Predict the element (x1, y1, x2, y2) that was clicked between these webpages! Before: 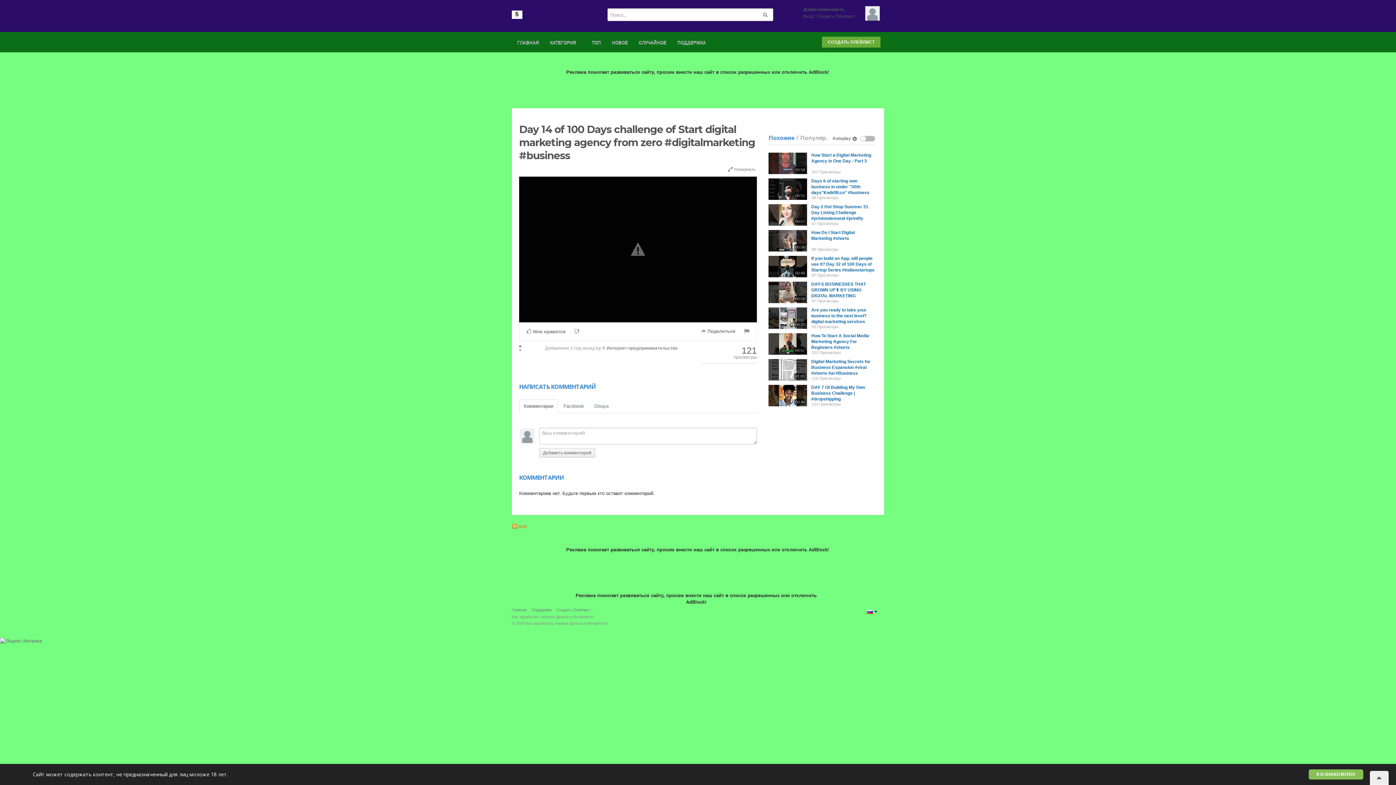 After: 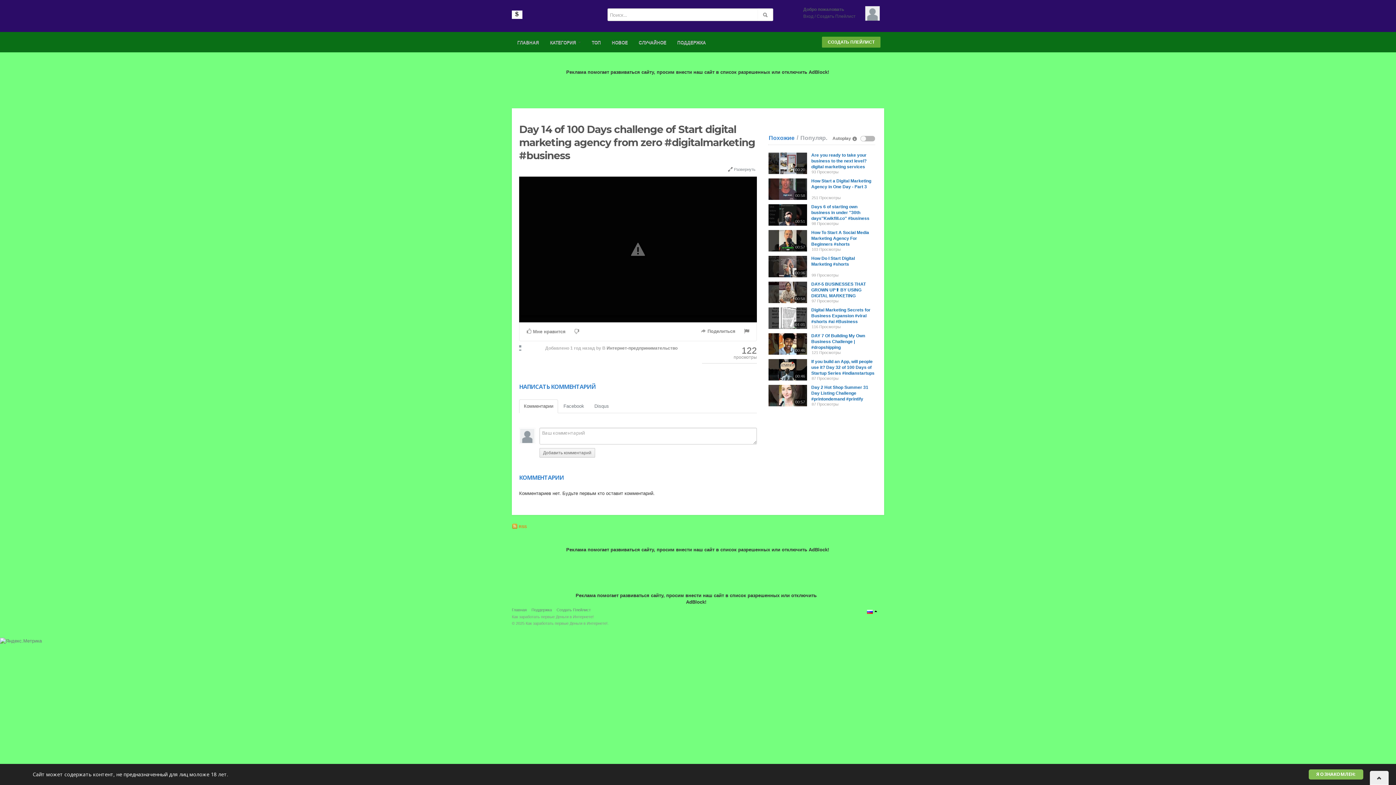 Action: bbox: (519, 345, 521, 350)